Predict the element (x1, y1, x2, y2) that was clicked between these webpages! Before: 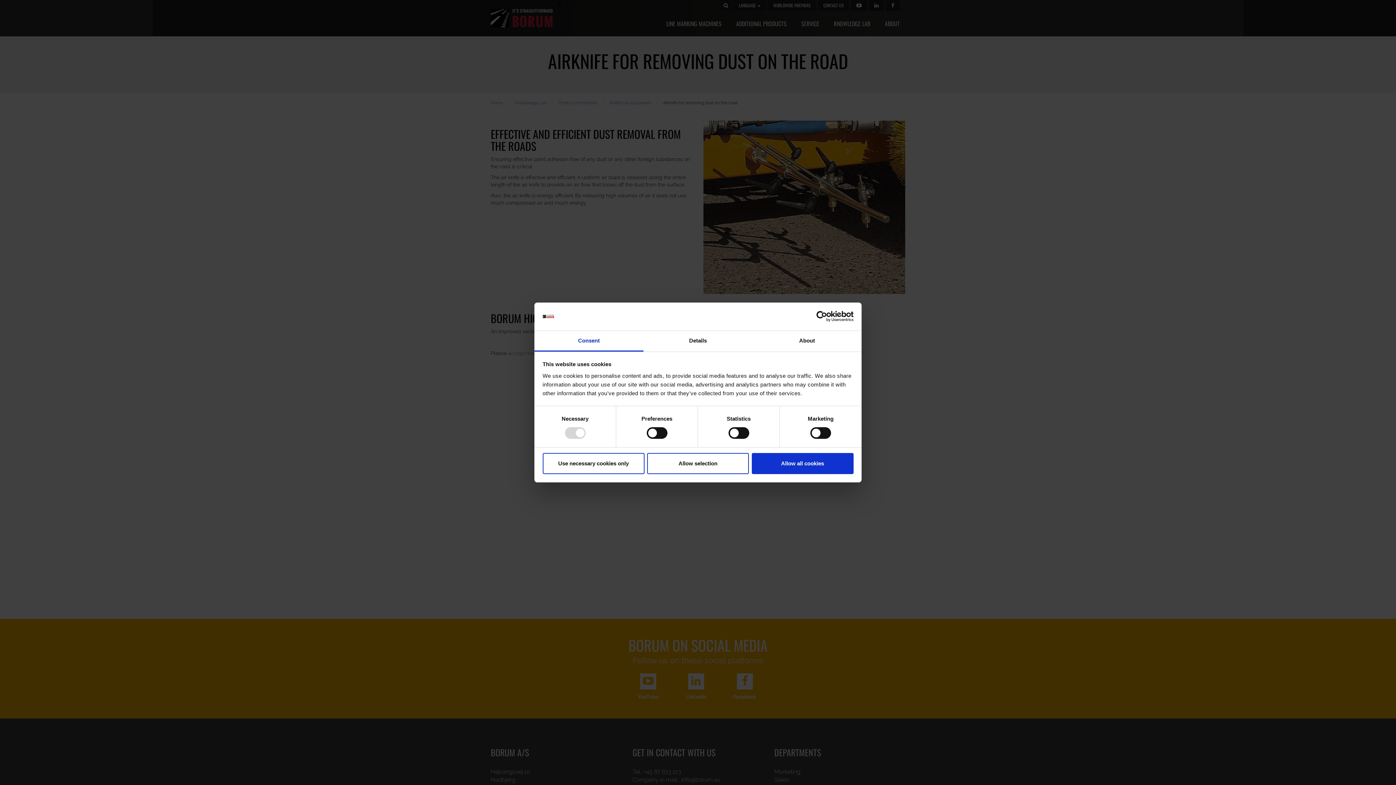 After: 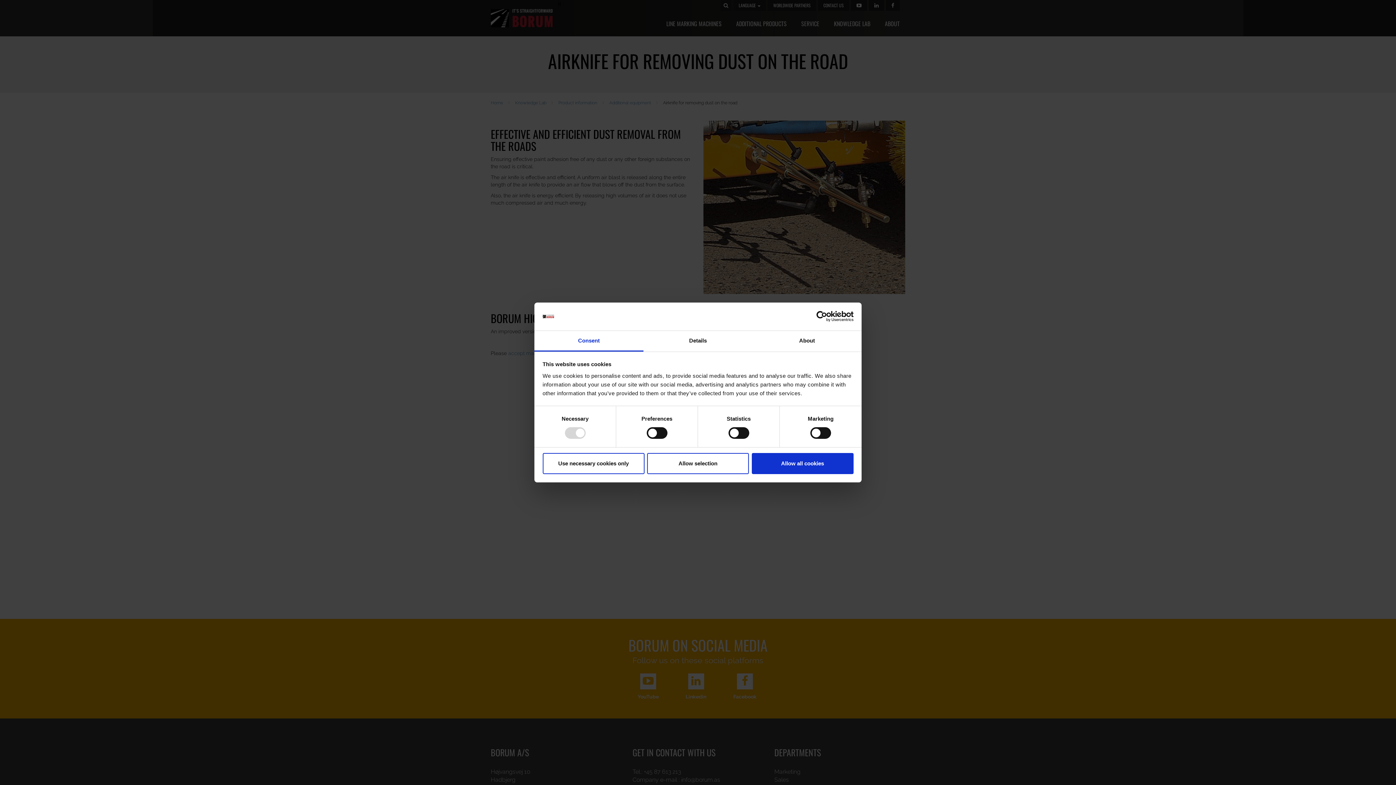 Action: bbox: (790, 311, 853, 322) label: Usercentrics Cookiebot - opens in a new window